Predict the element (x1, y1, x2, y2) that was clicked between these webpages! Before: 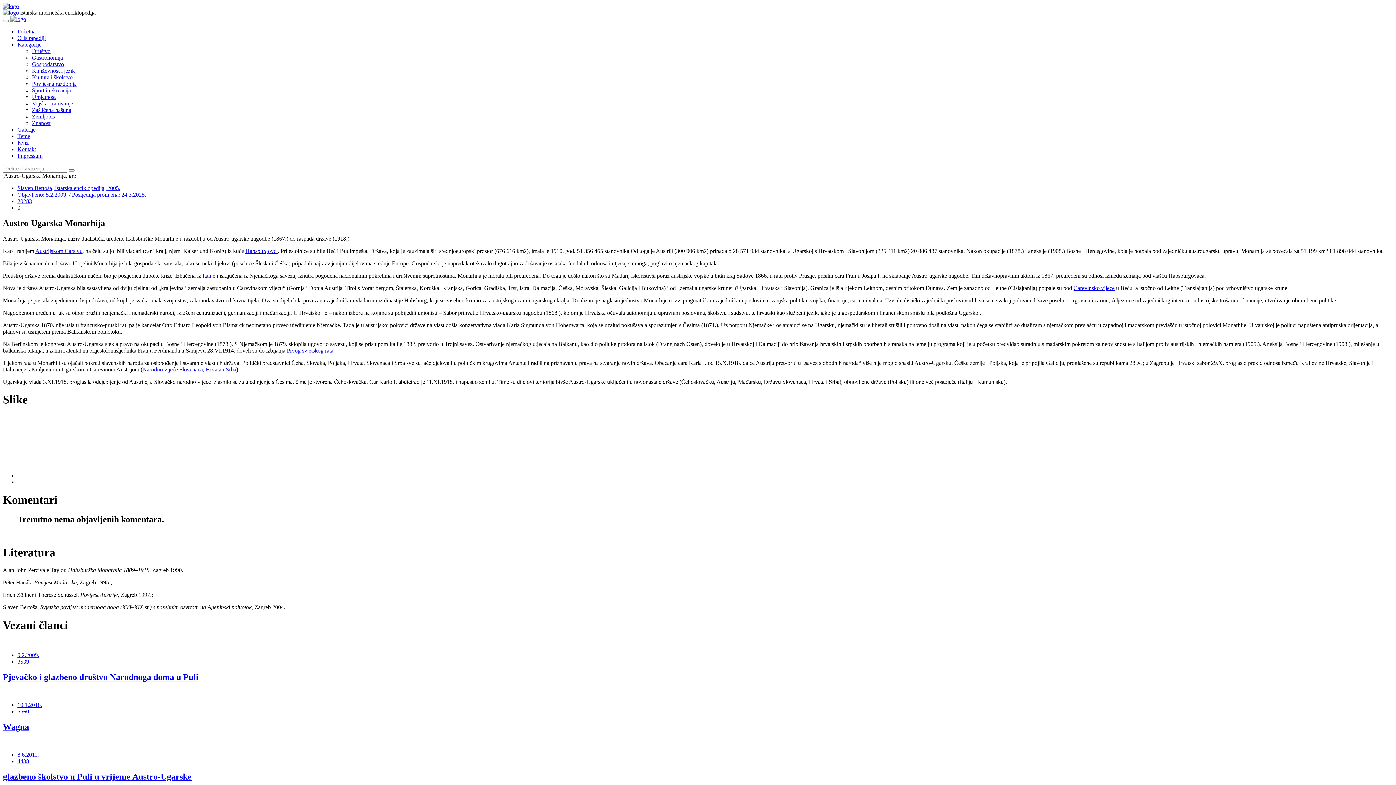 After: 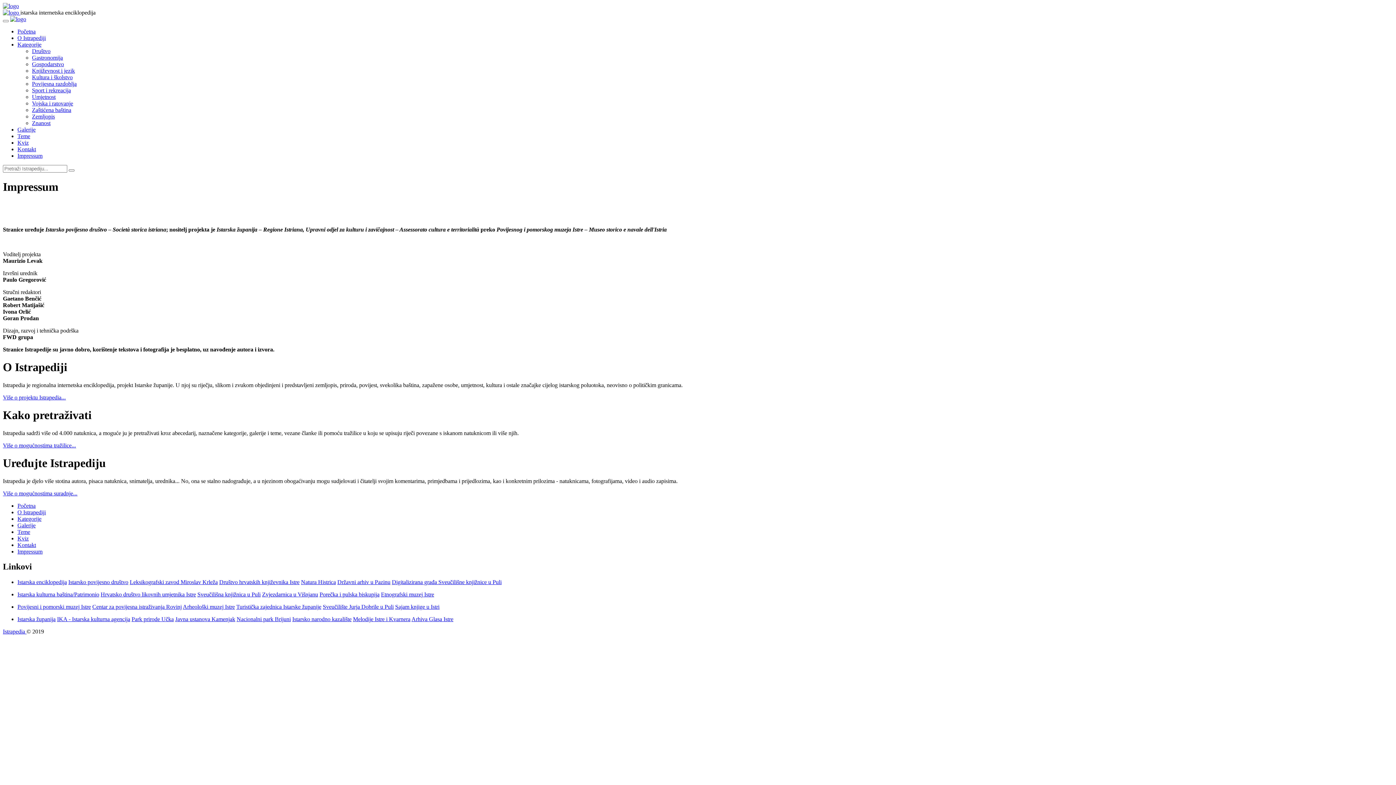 Action: bbox: (17, 152, 42, 158) label: Impressum